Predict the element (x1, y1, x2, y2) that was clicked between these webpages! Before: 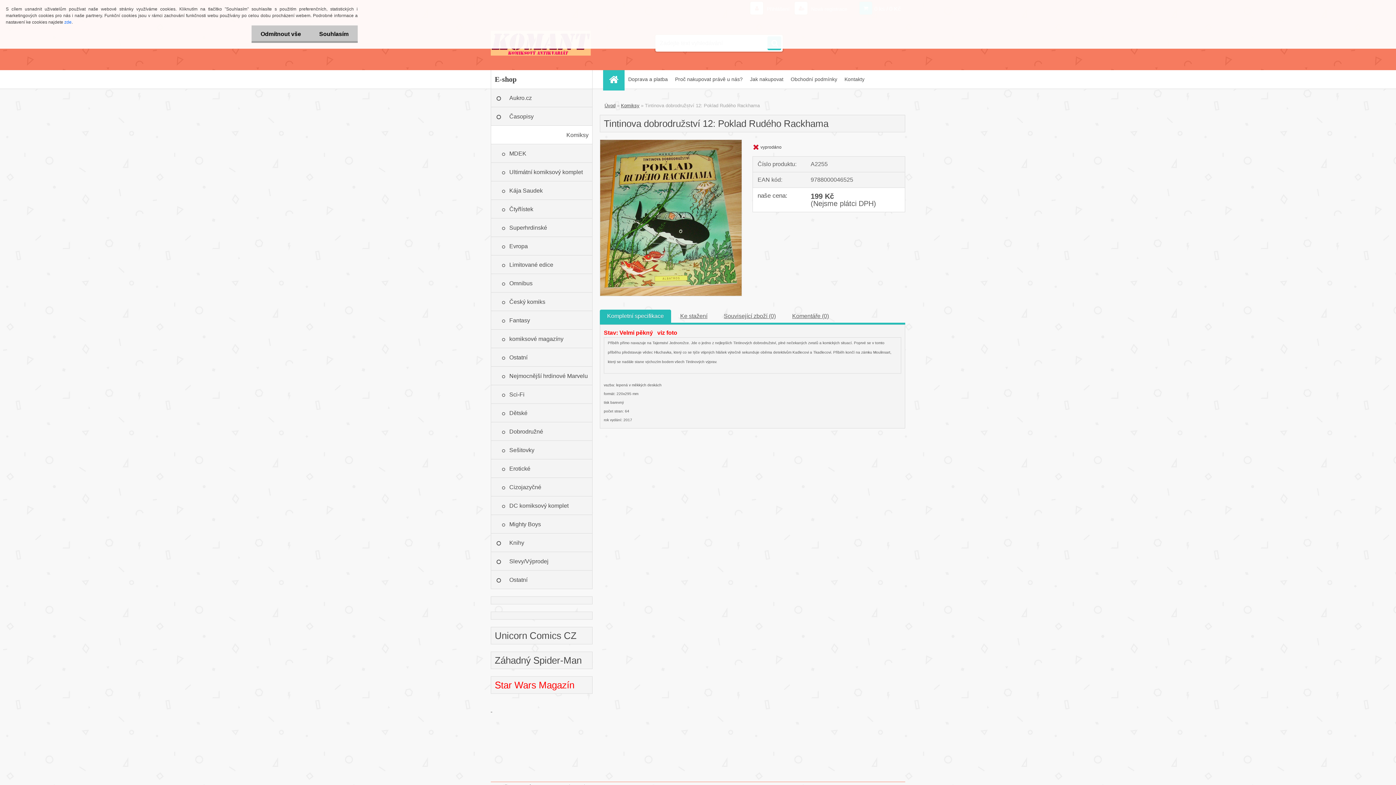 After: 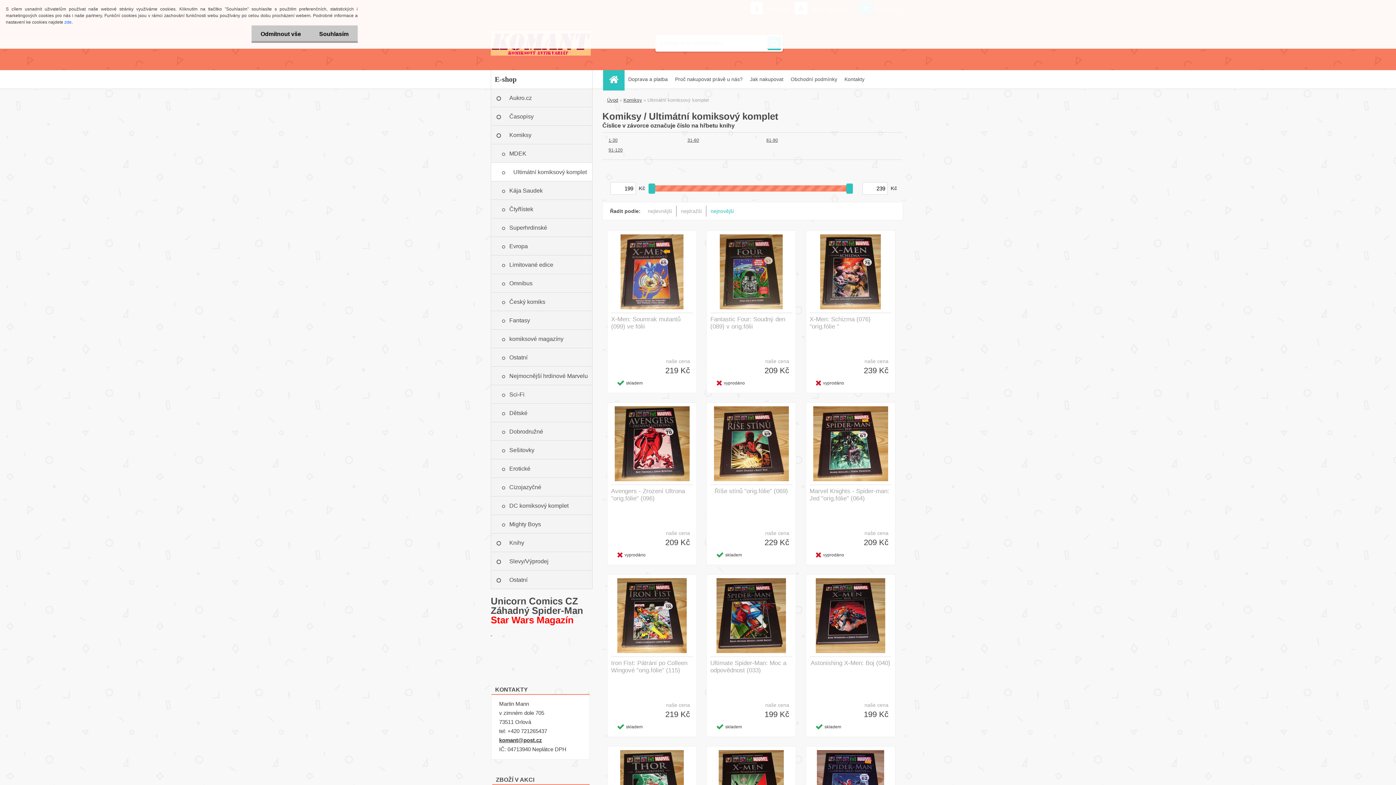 Action: bbox: (490, 162, 592, 181) label: Ultimátní komiksový komplet